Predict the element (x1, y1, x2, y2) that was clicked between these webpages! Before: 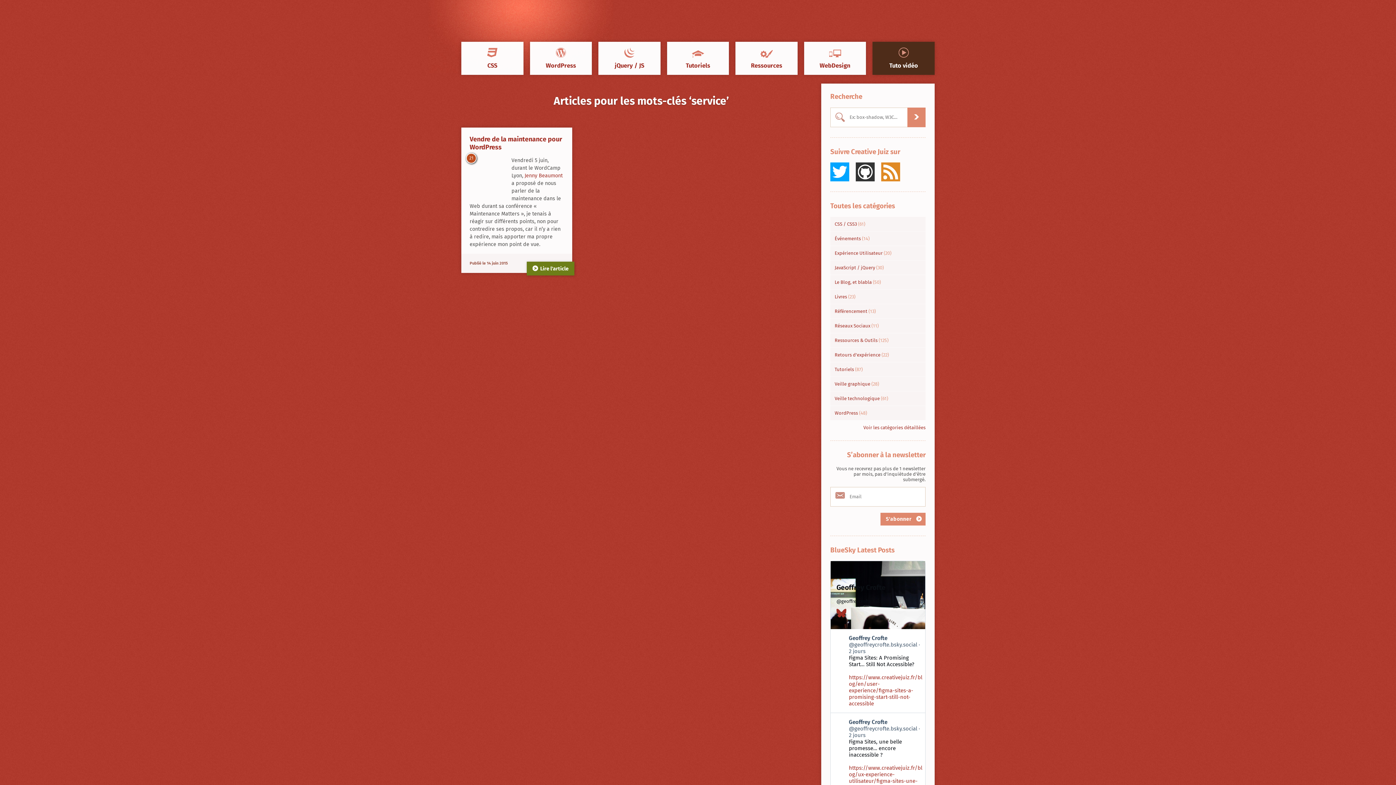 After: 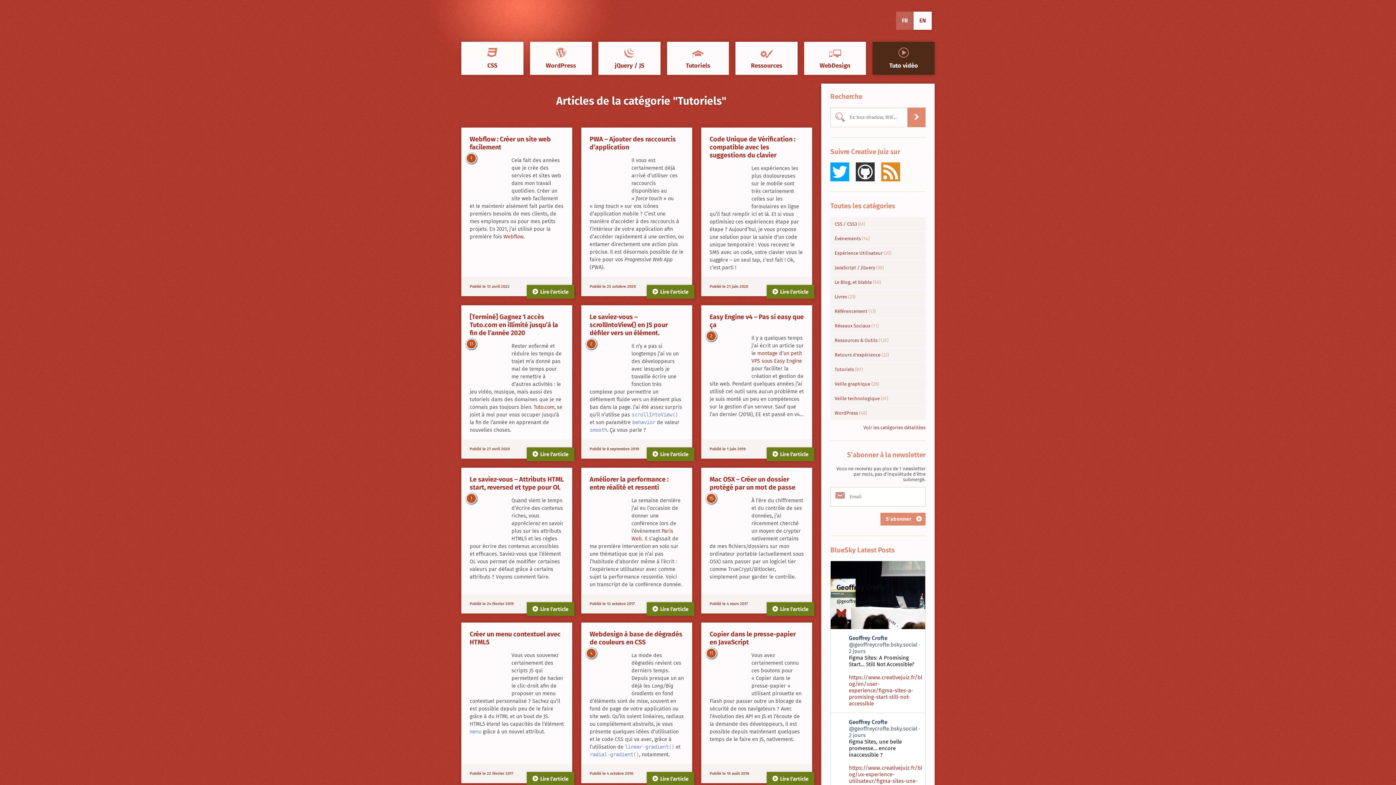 Action: bbox: (667, 41, 729, 74) label: Tutoriels